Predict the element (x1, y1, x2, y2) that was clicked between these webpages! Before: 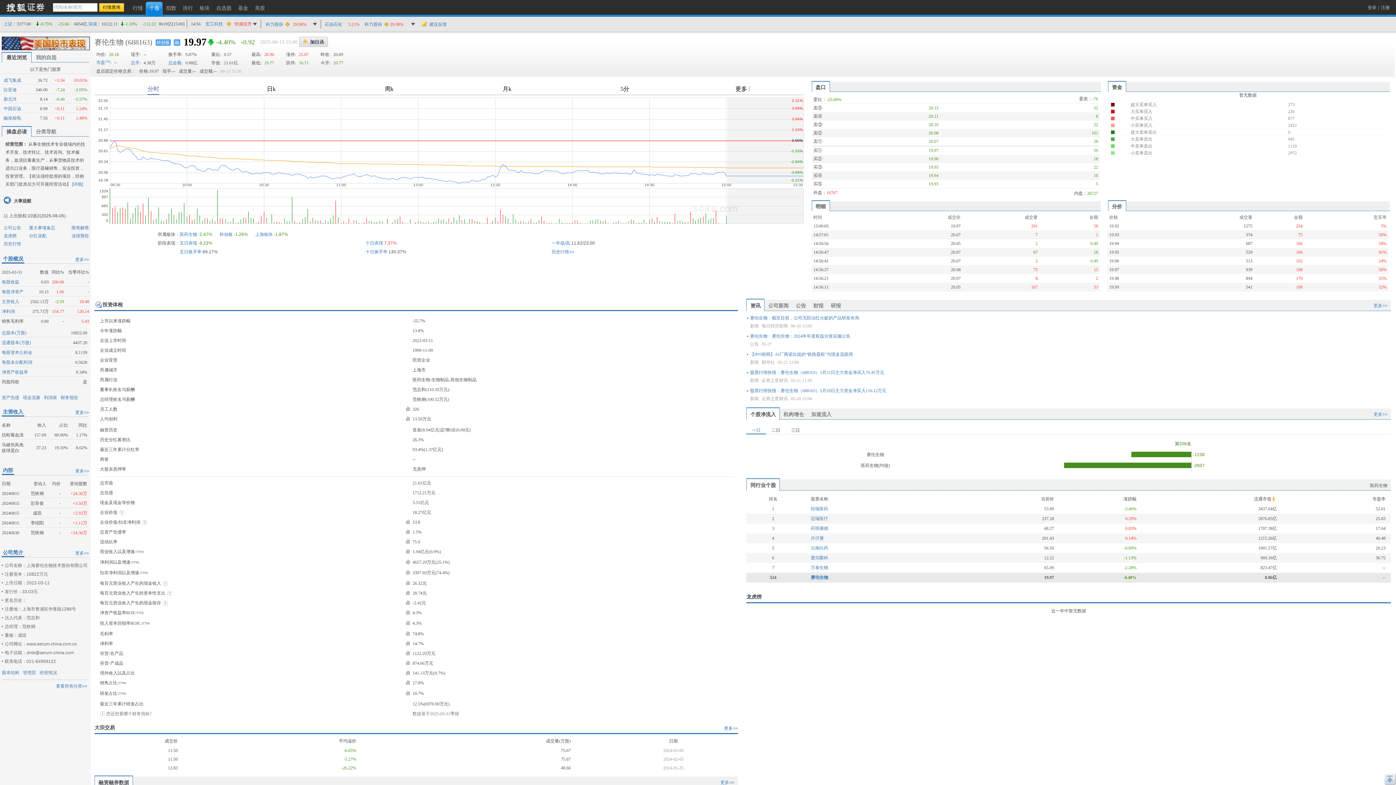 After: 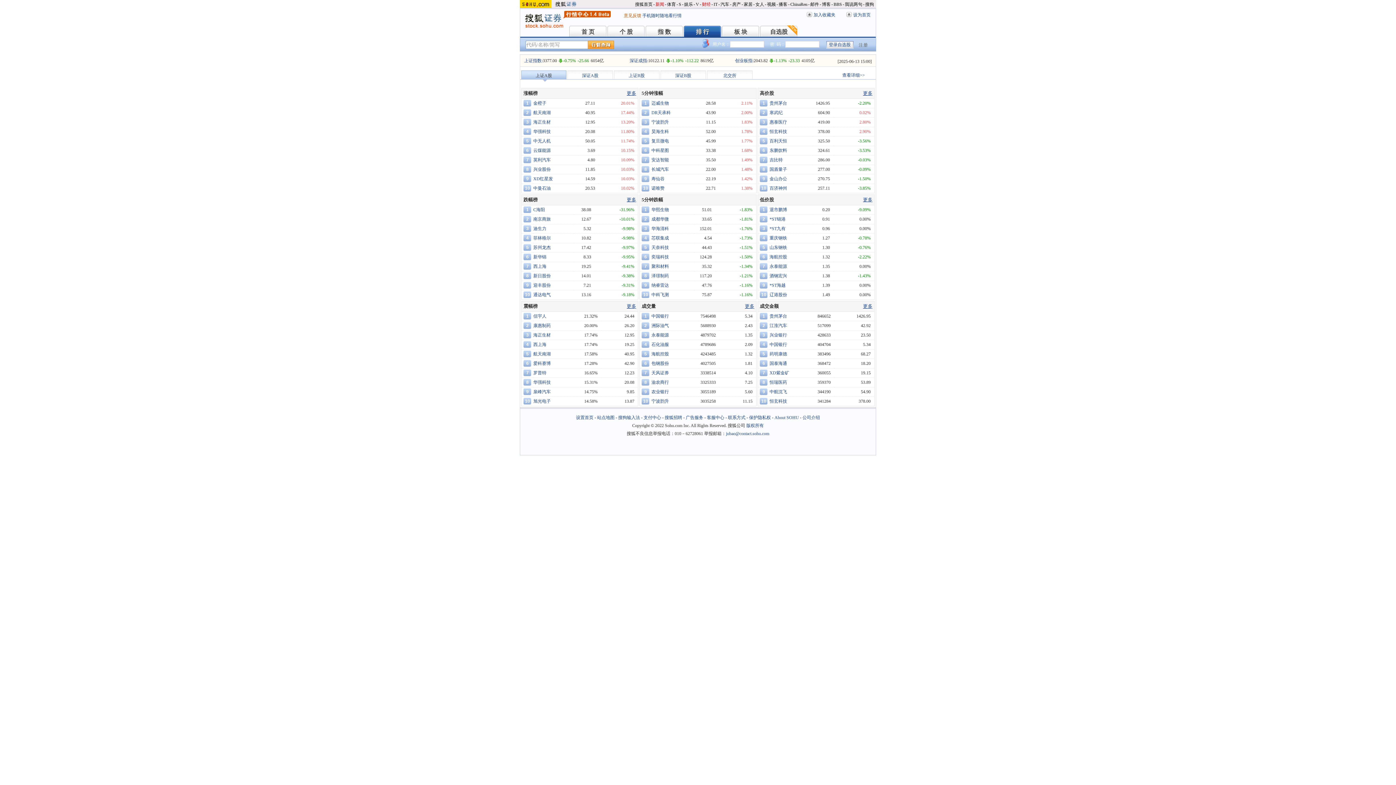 Action: bbox: (179, 1, 196, 15) label: 排行